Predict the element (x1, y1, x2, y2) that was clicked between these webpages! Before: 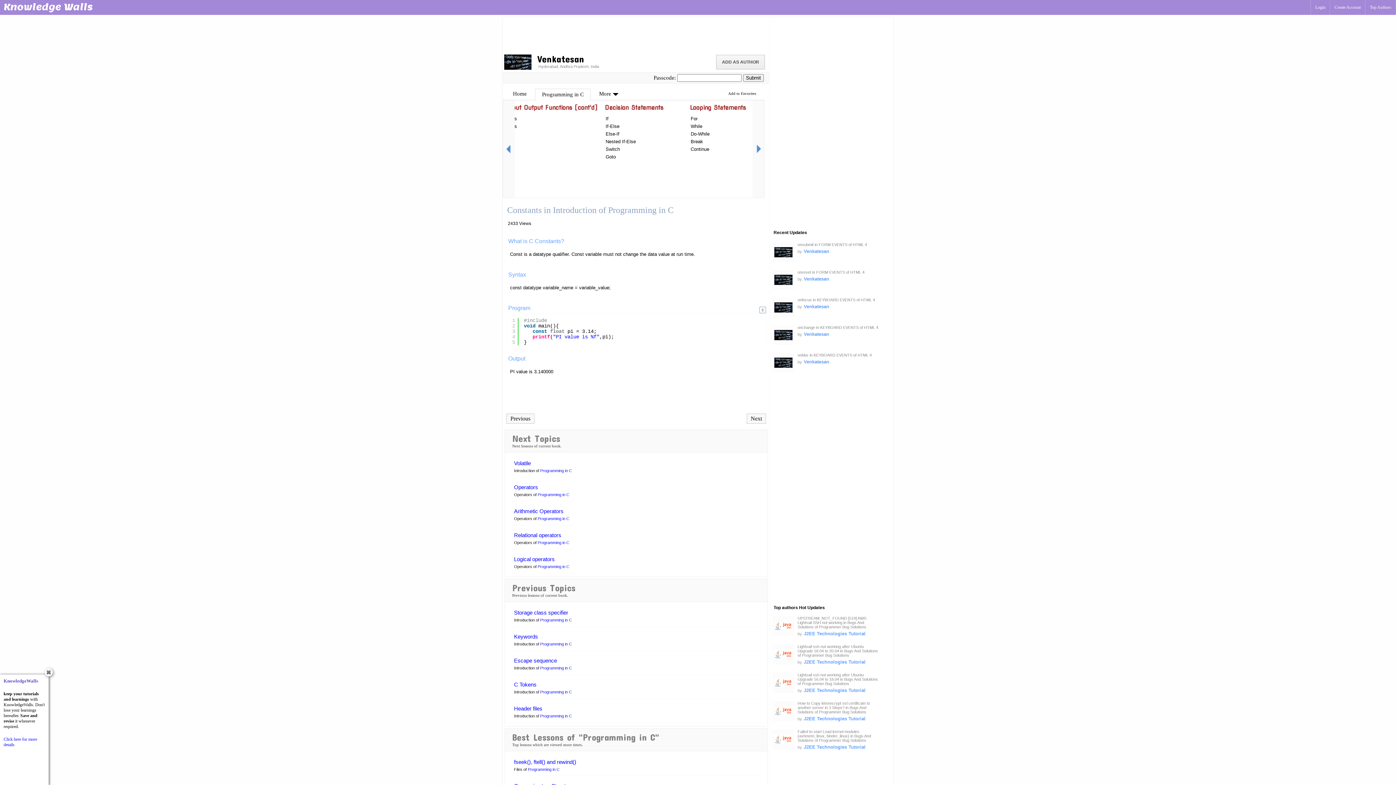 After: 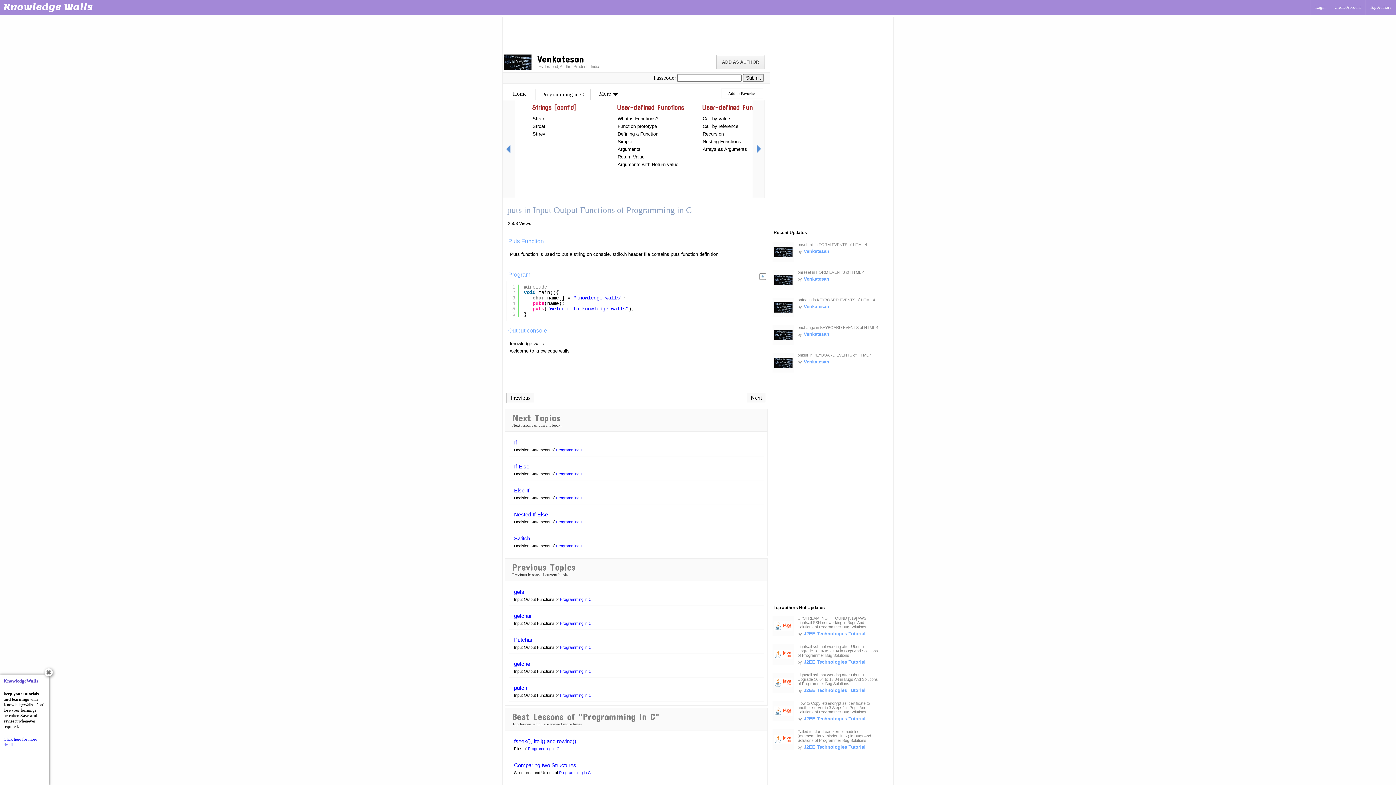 Action: label: puts bbox: (505, 122, 599, 130)